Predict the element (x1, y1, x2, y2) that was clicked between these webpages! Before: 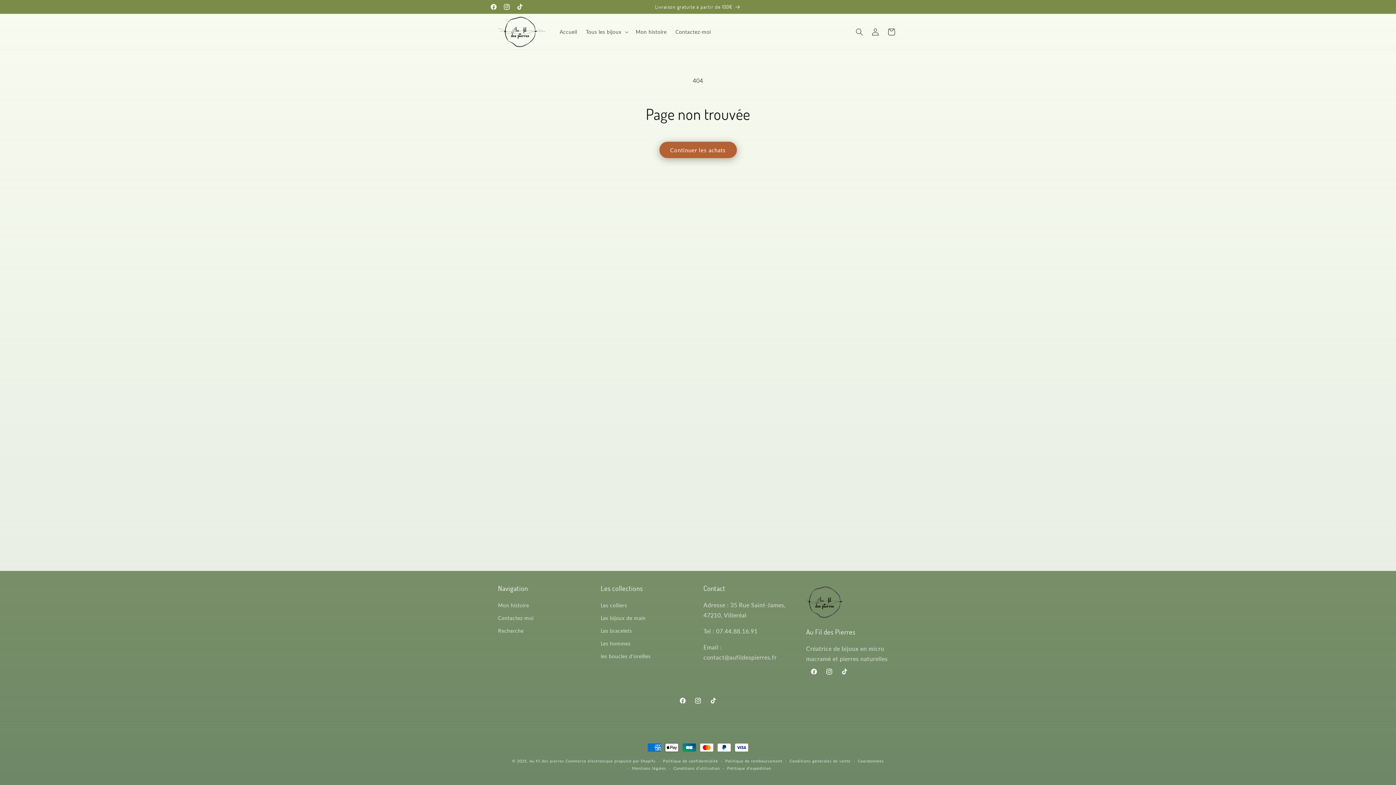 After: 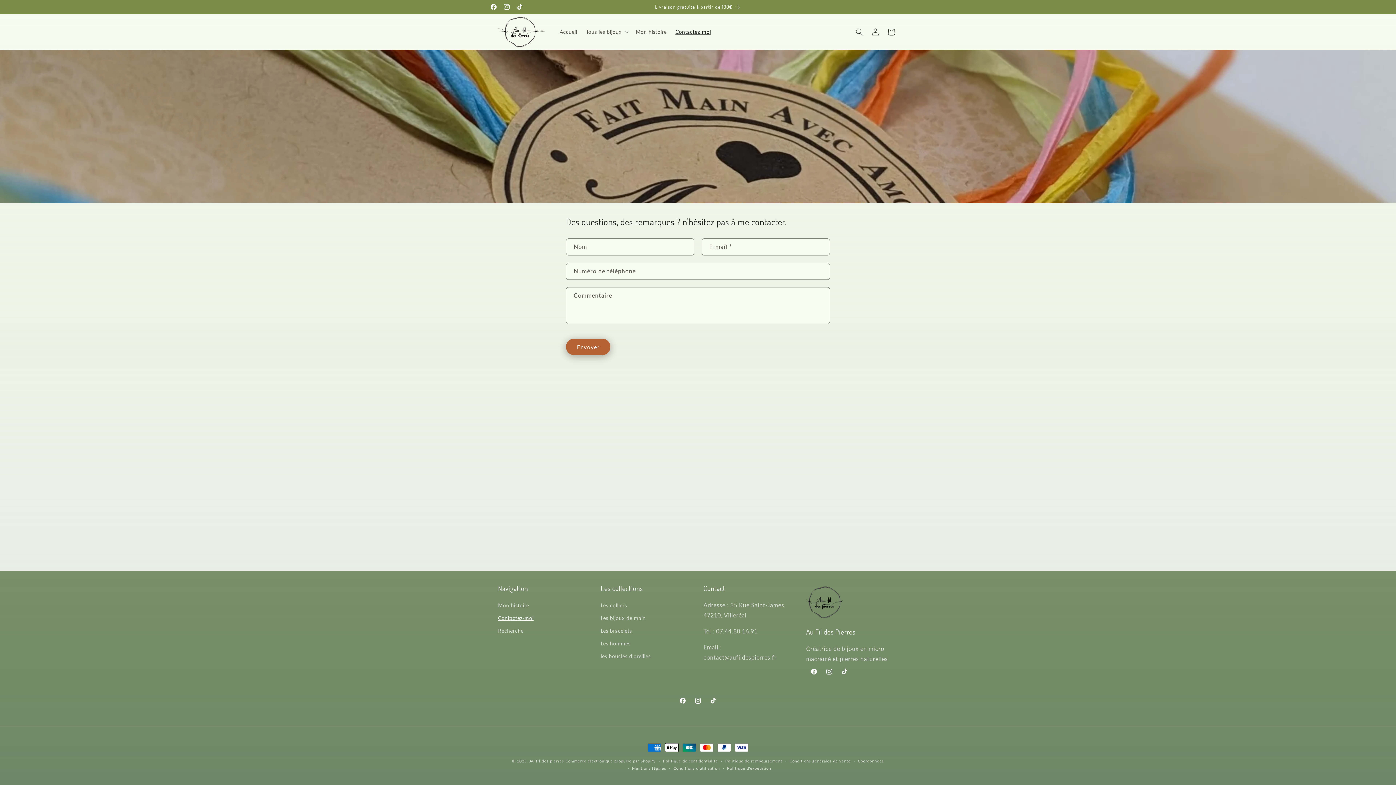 Action: label: Contactez-moi bbox: (498, 612, 533, 624)